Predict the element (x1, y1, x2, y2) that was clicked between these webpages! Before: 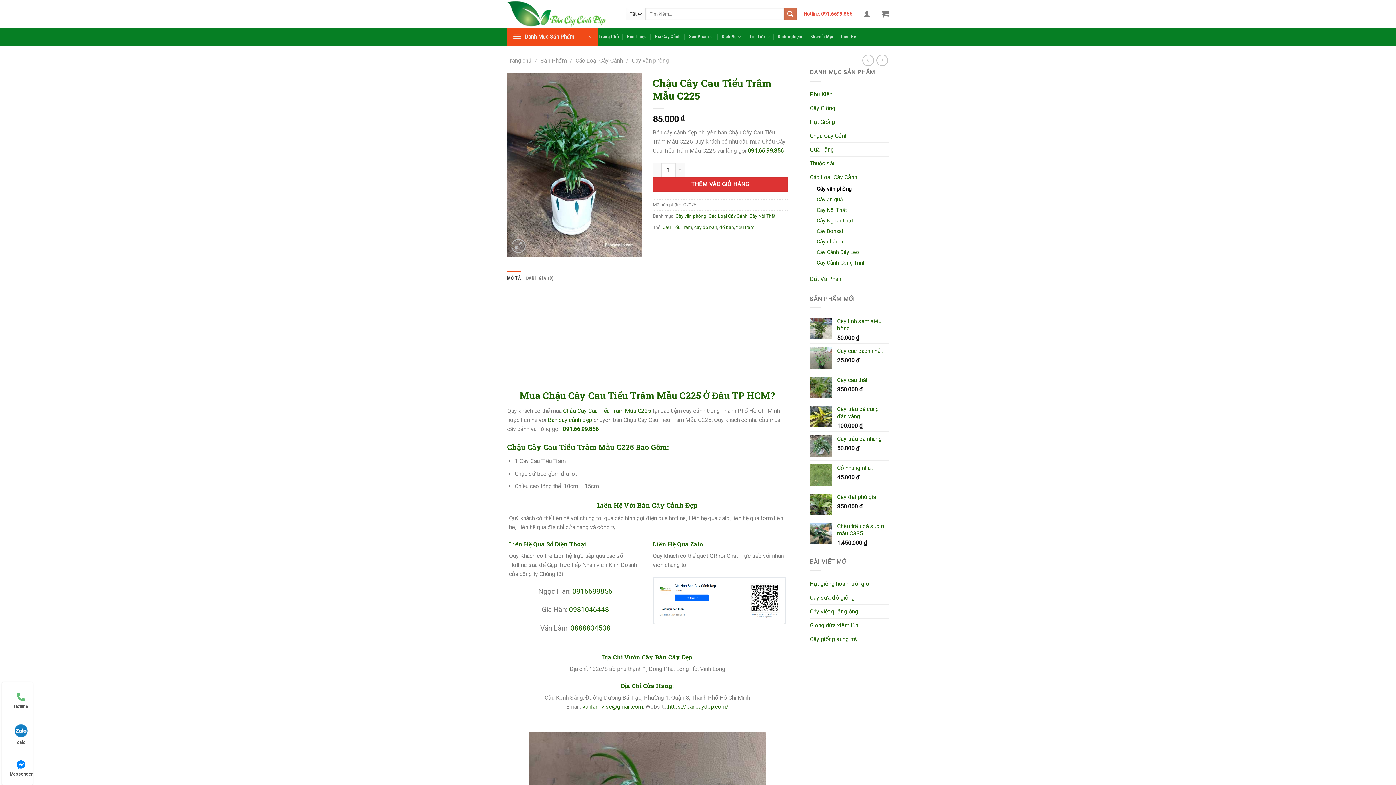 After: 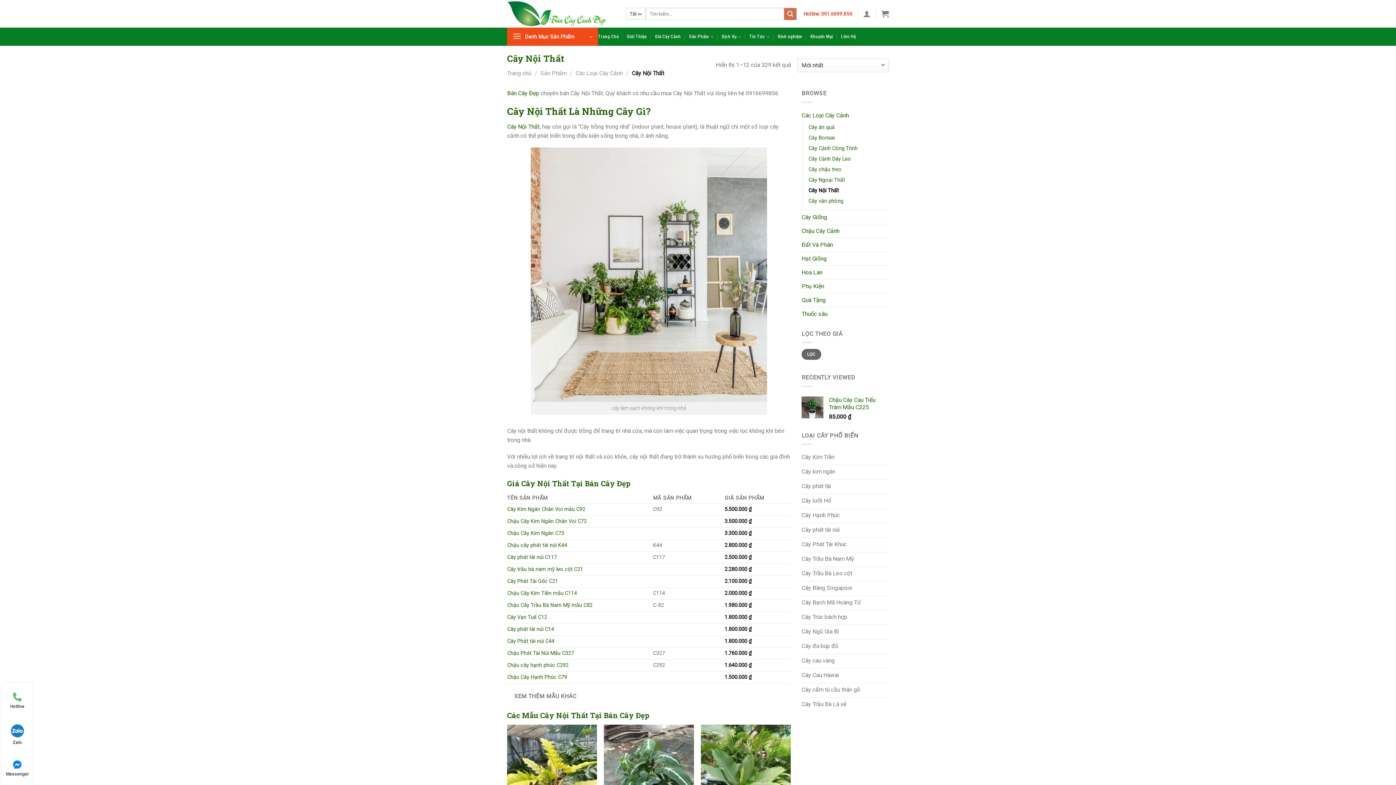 Action: label: Cây Nội Thất bbox: (816, 204, 847, 215)